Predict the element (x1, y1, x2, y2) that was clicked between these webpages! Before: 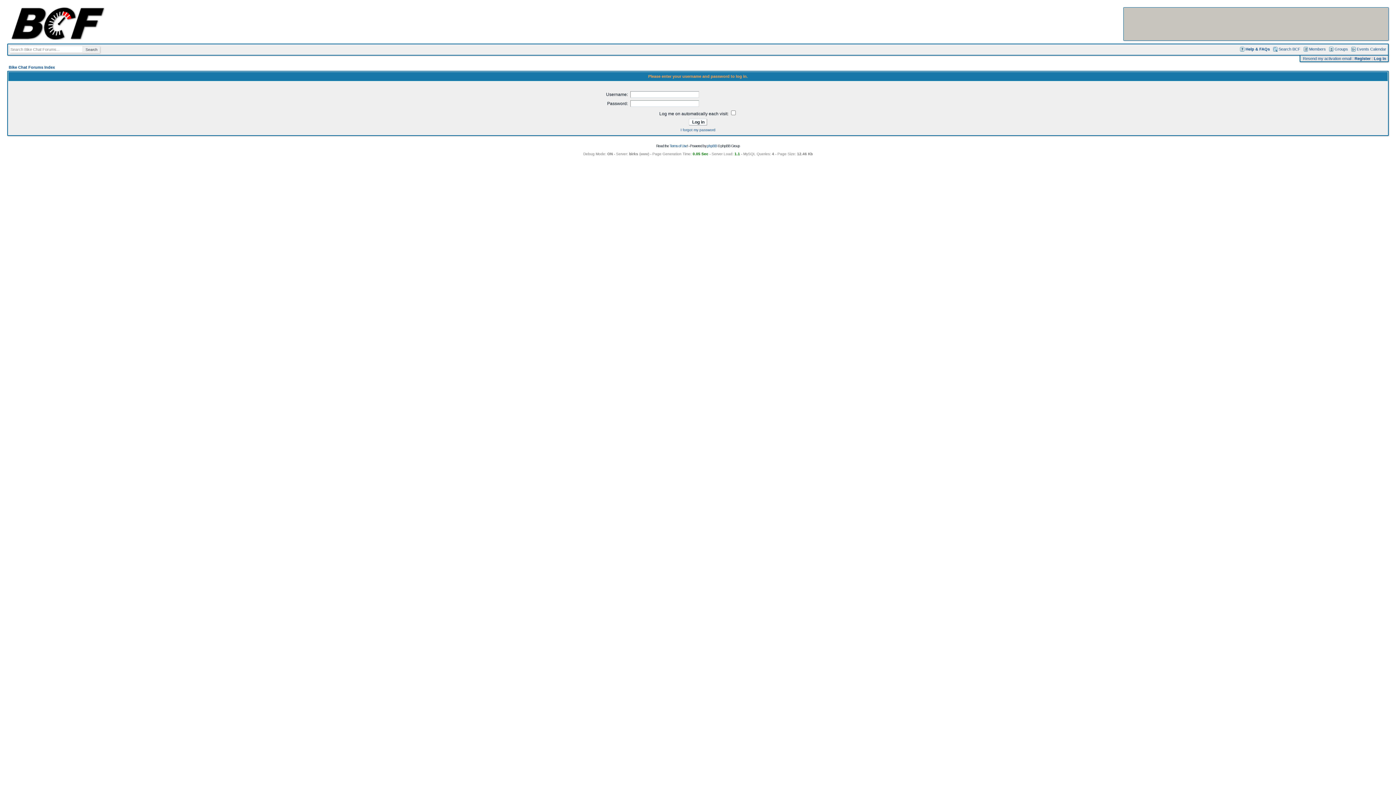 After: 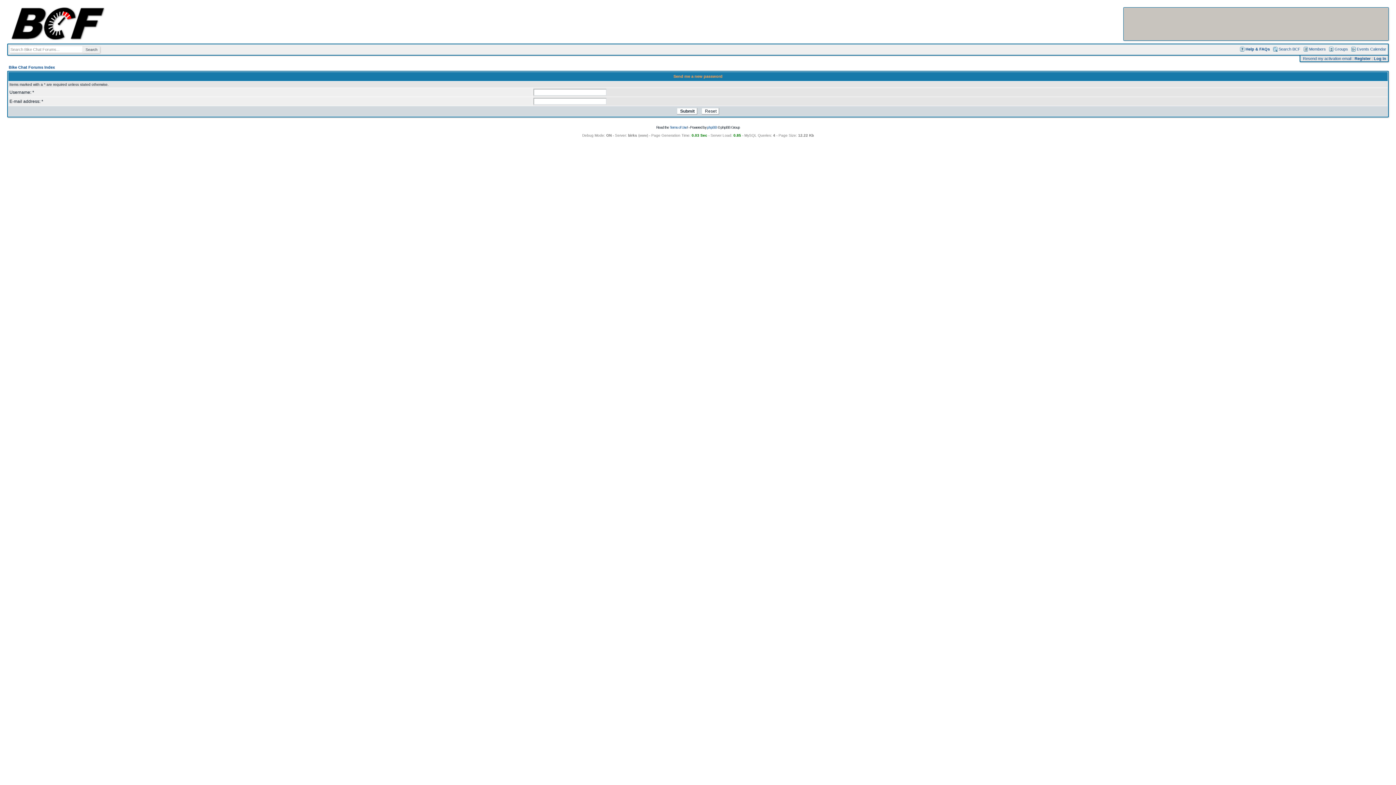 Action: bbox: (680, 128, 715, 132) label: I forgot my password